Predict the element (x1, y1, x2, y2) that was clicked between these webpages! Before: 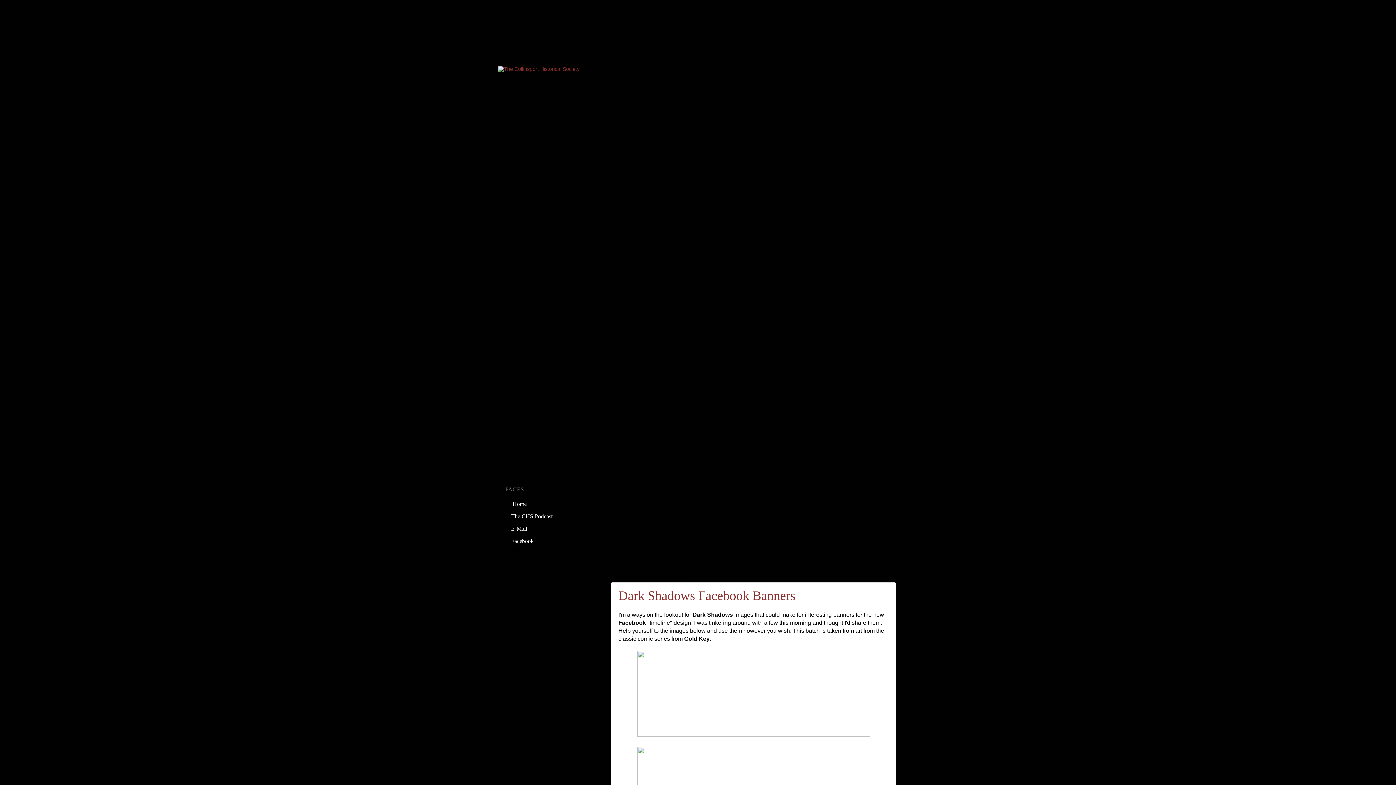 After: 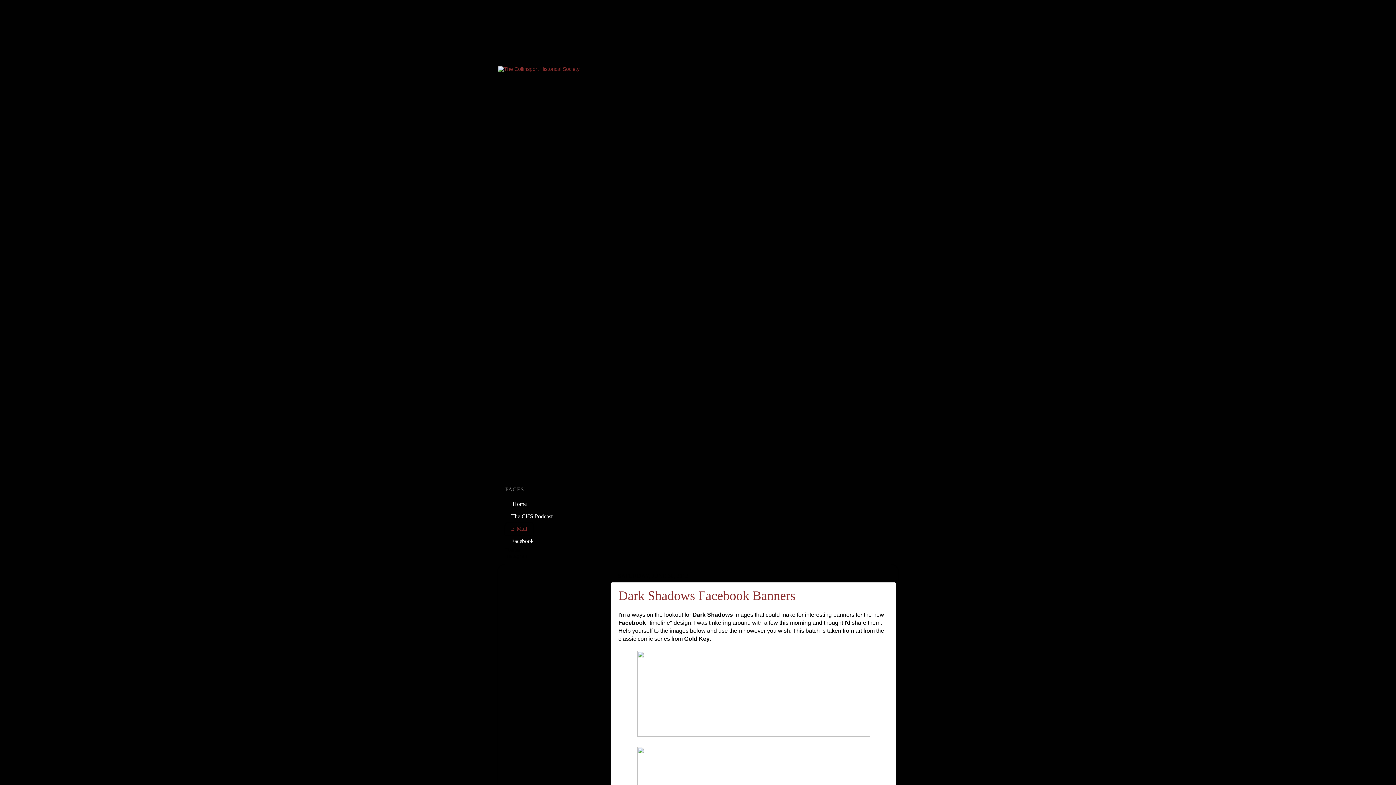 Action: bbox: (505, 523, 533, 535) label: E-Mail